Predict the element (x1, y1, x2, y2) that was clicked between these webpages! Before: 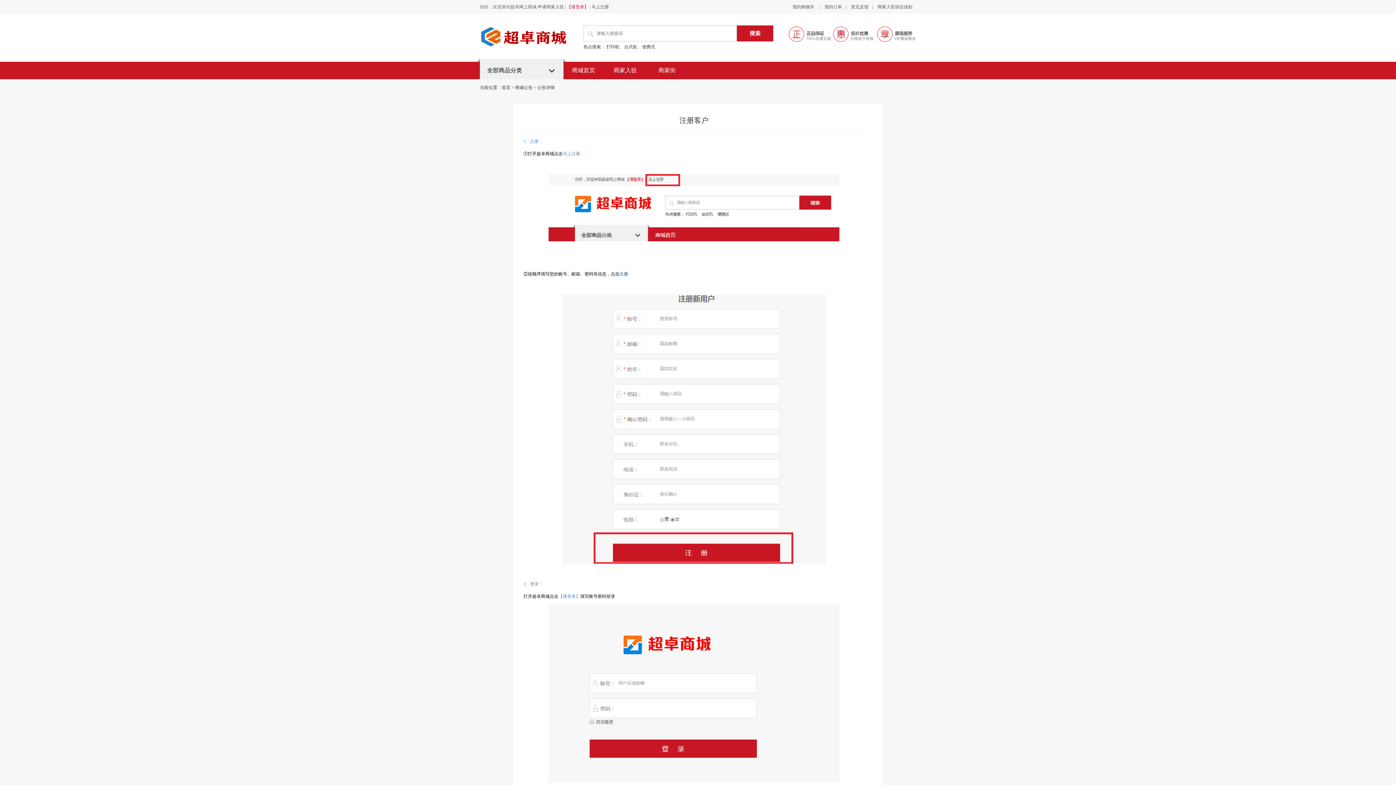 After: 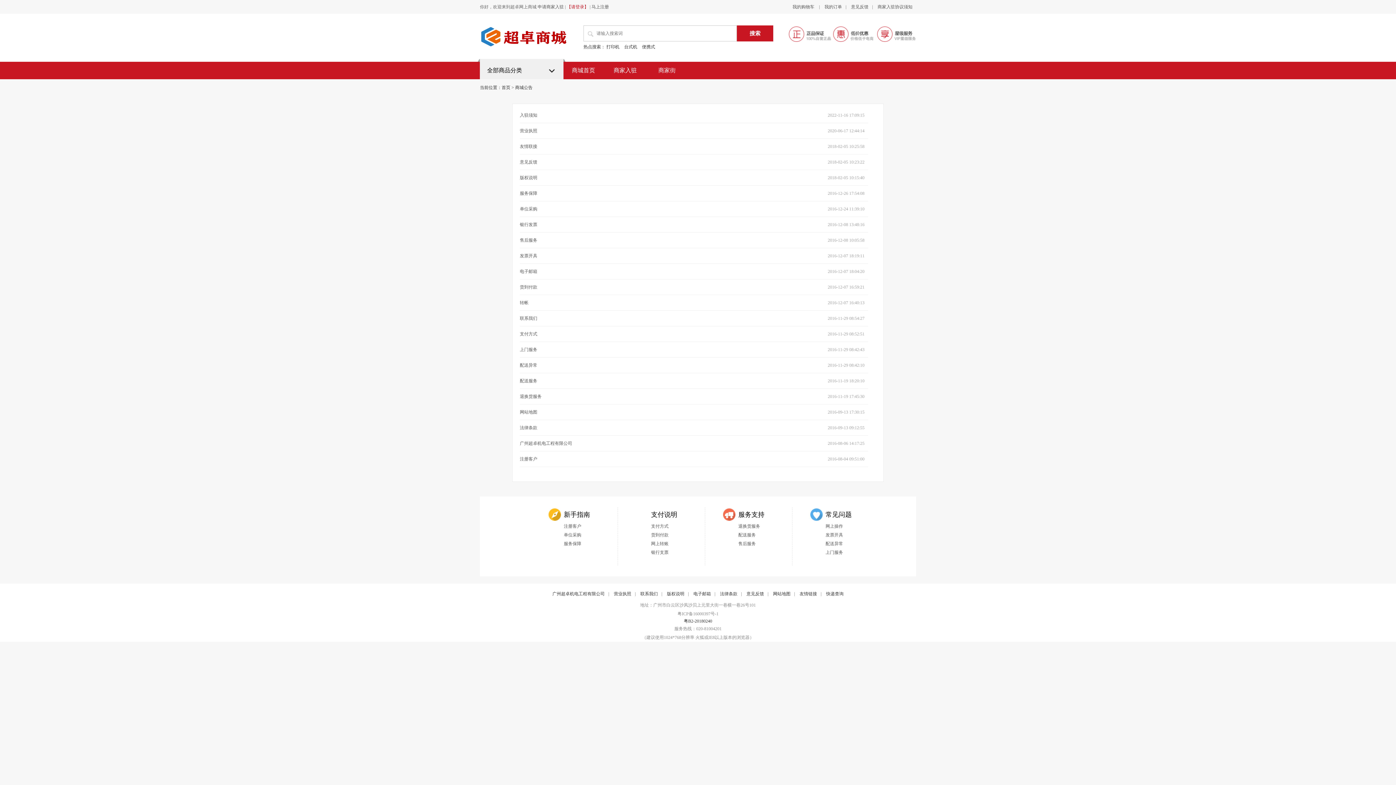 Action: bbox: (515, 85, 532, 90) label: 商城公告